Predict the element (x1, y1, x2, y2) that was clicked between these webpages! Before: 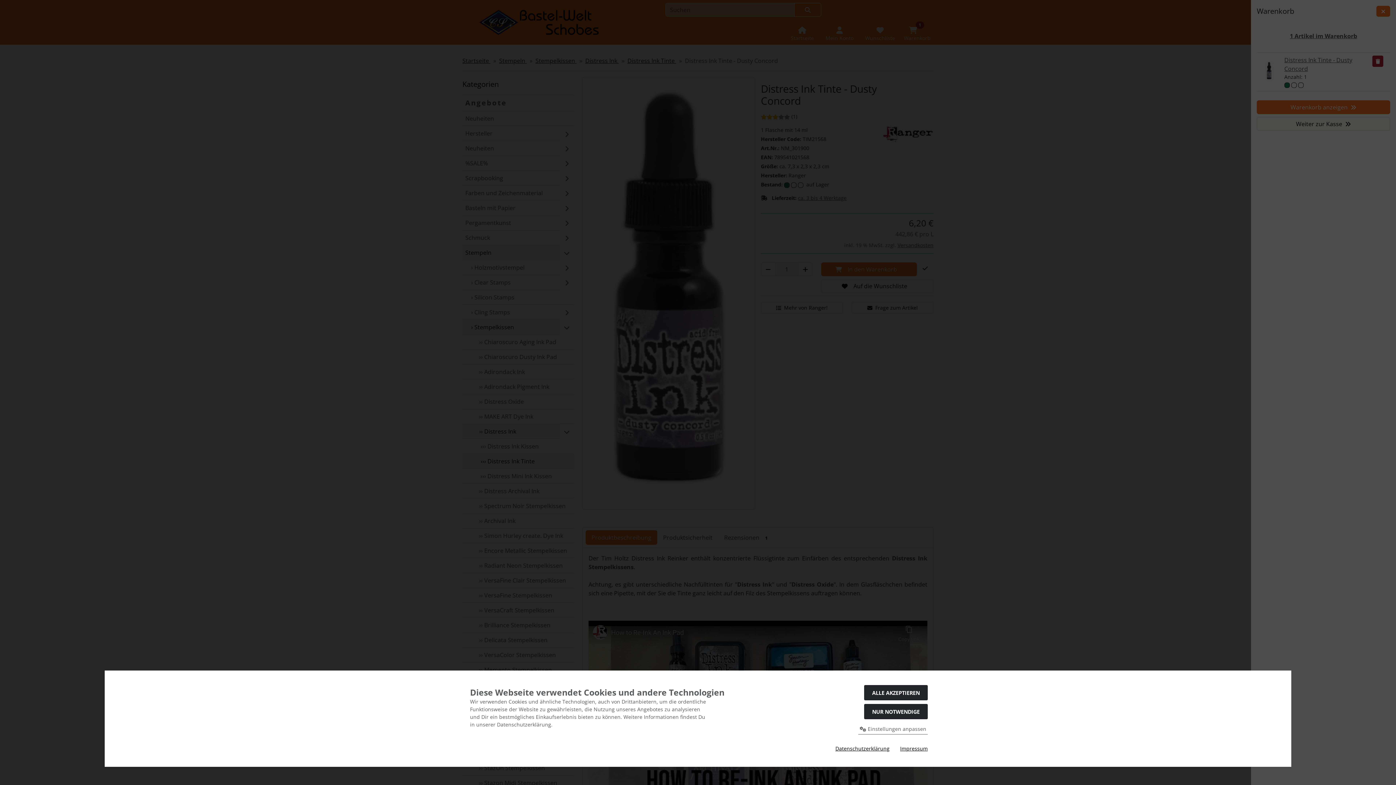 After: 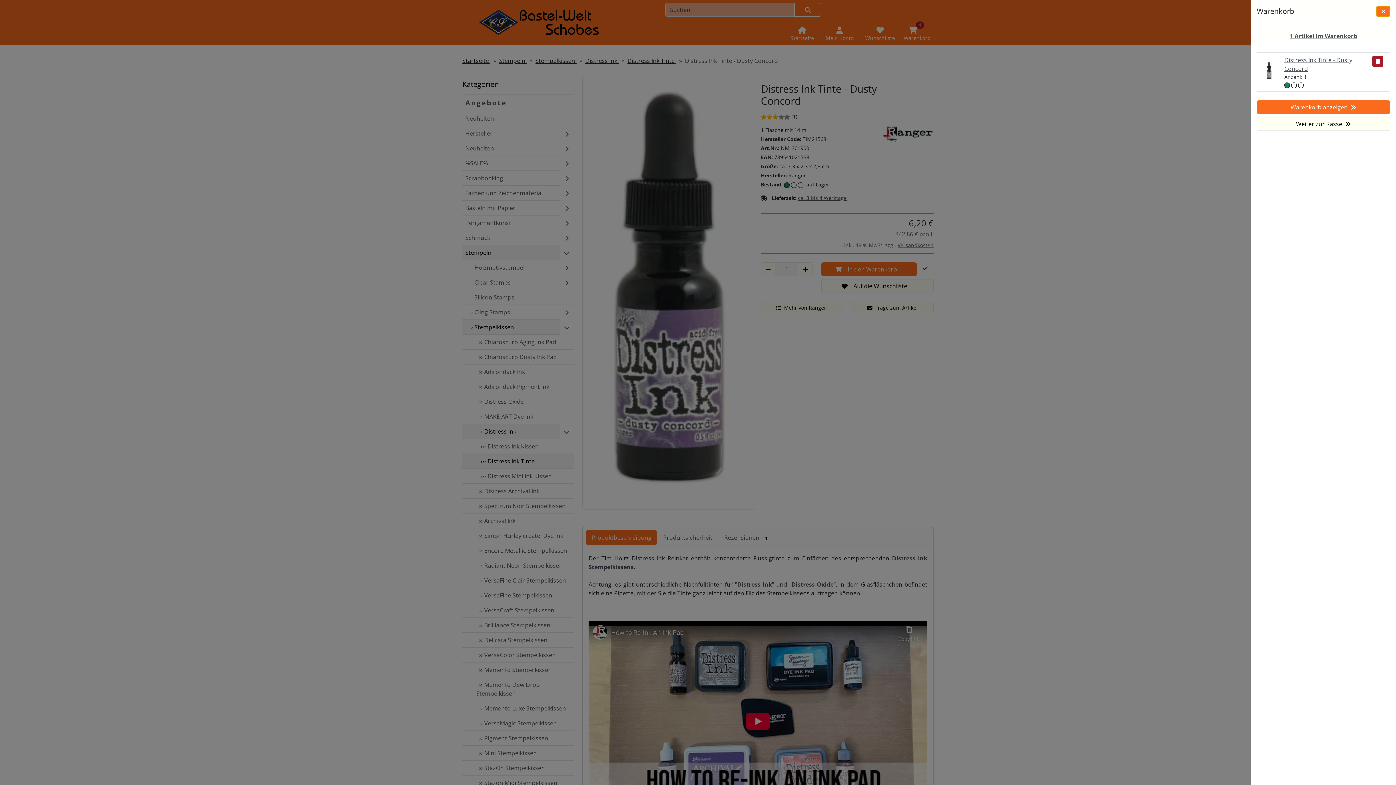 Action: bbox: (864, 685, 928, 700) label: ALLE AKZEPTIEREN